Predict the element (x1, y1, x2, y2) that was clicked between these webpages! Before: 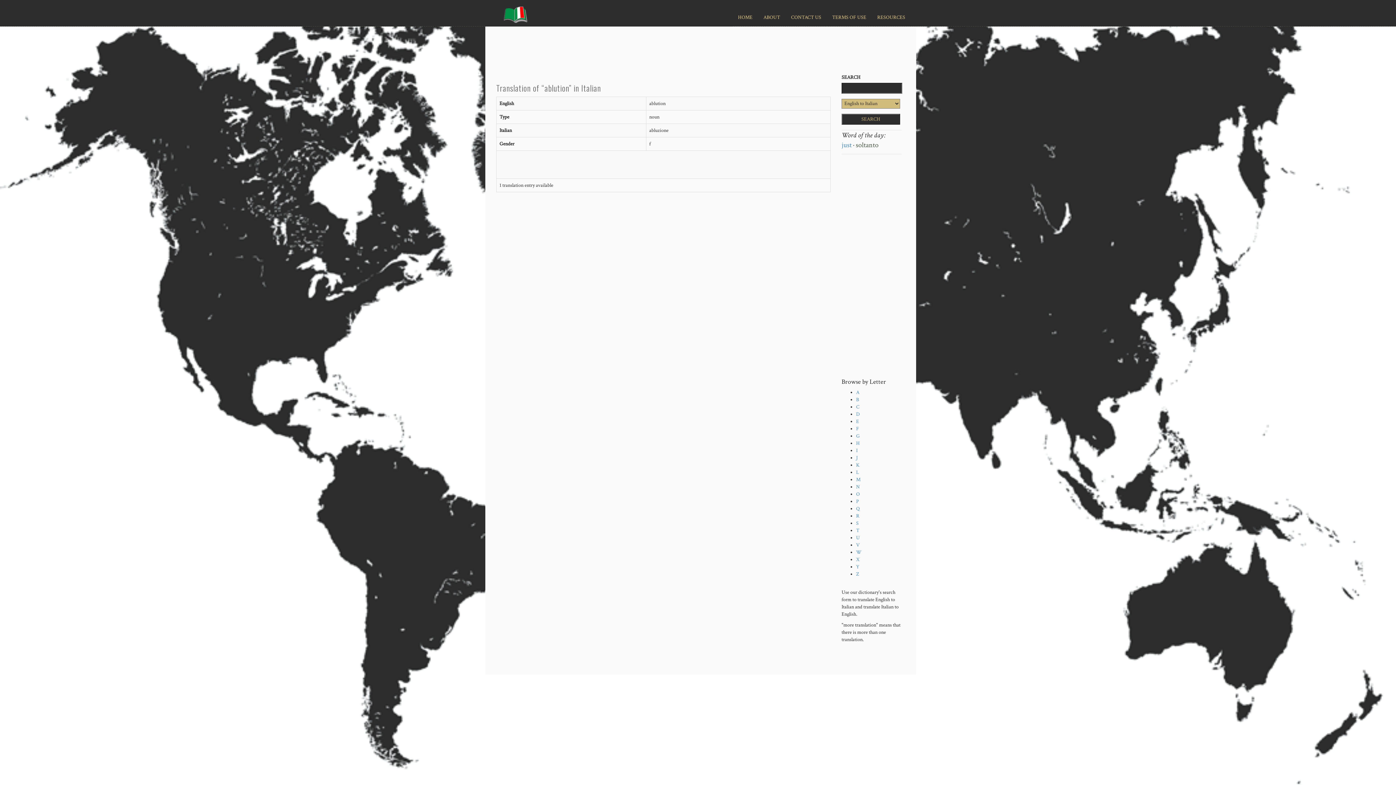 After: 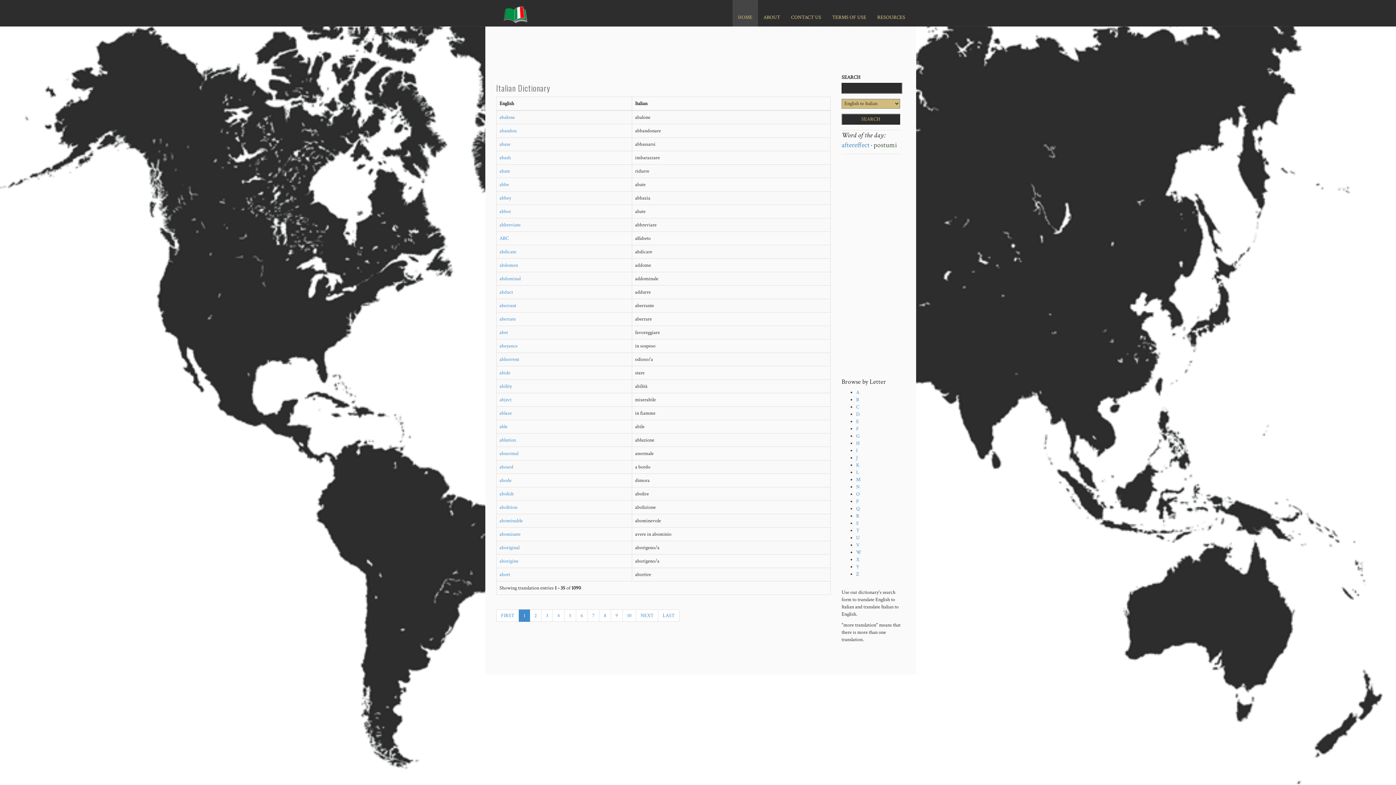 Action: bbox: (841, 140, 852, 149) label: just